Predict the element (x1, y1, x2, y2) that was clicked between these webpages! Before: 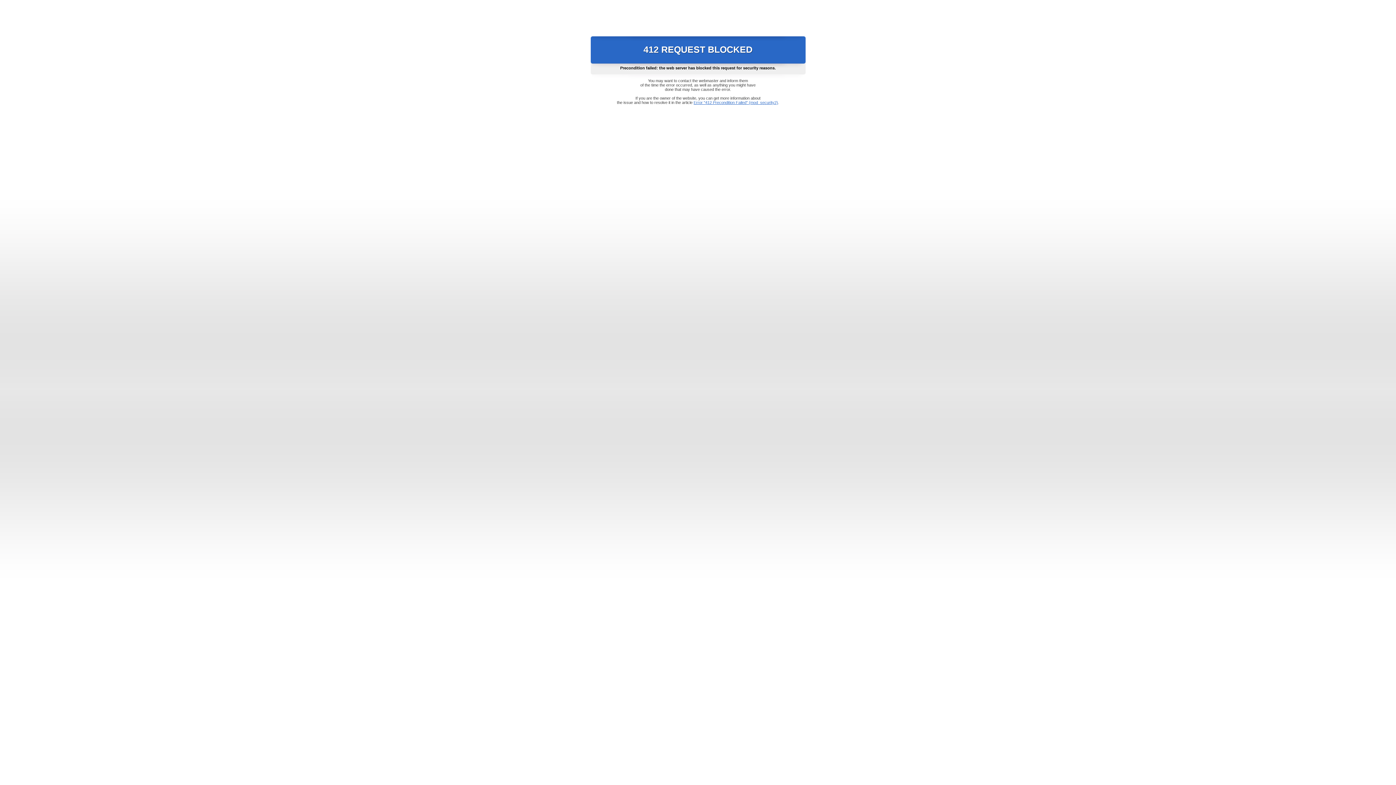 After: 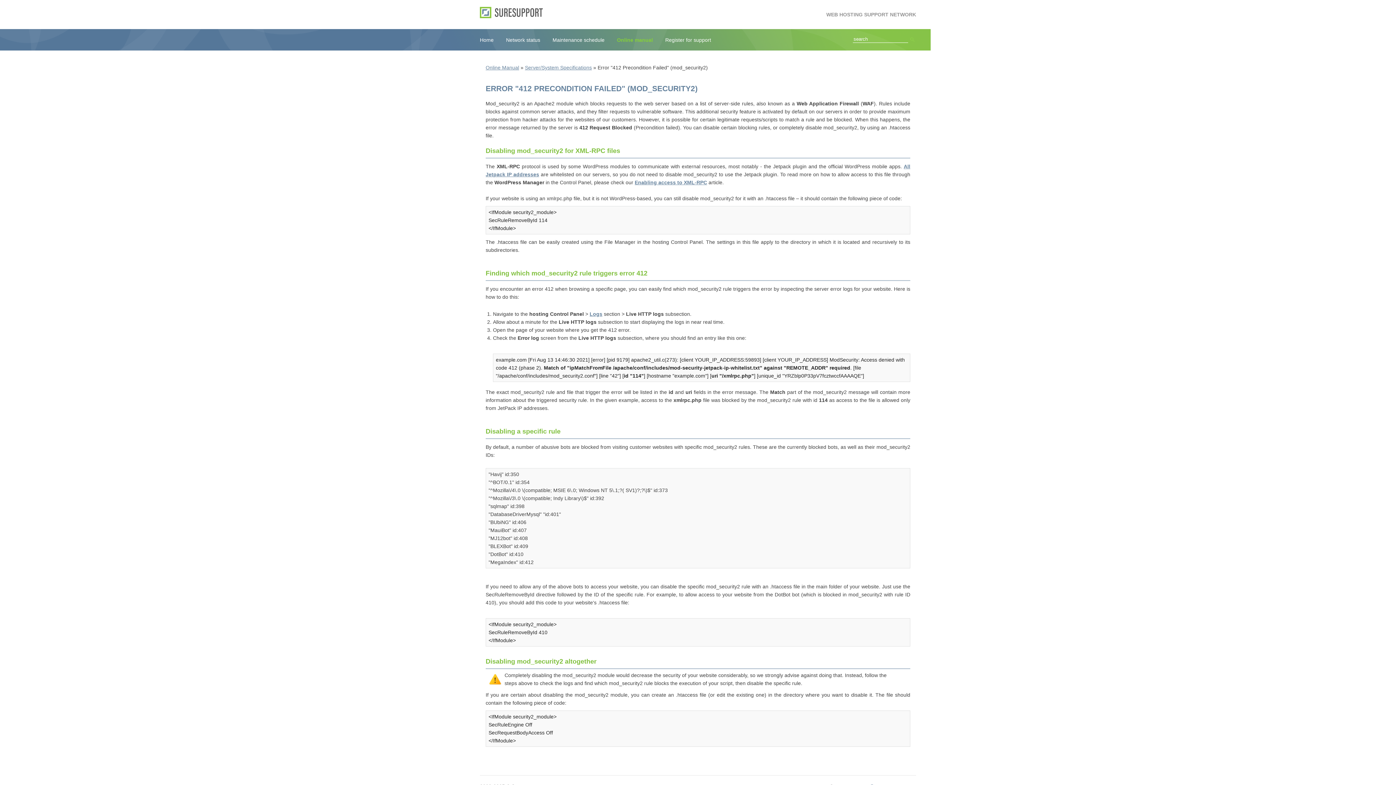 Action: label: Error "412 Precondition Failed" (mod_security2) bbox: (693, 100, 778, 104)